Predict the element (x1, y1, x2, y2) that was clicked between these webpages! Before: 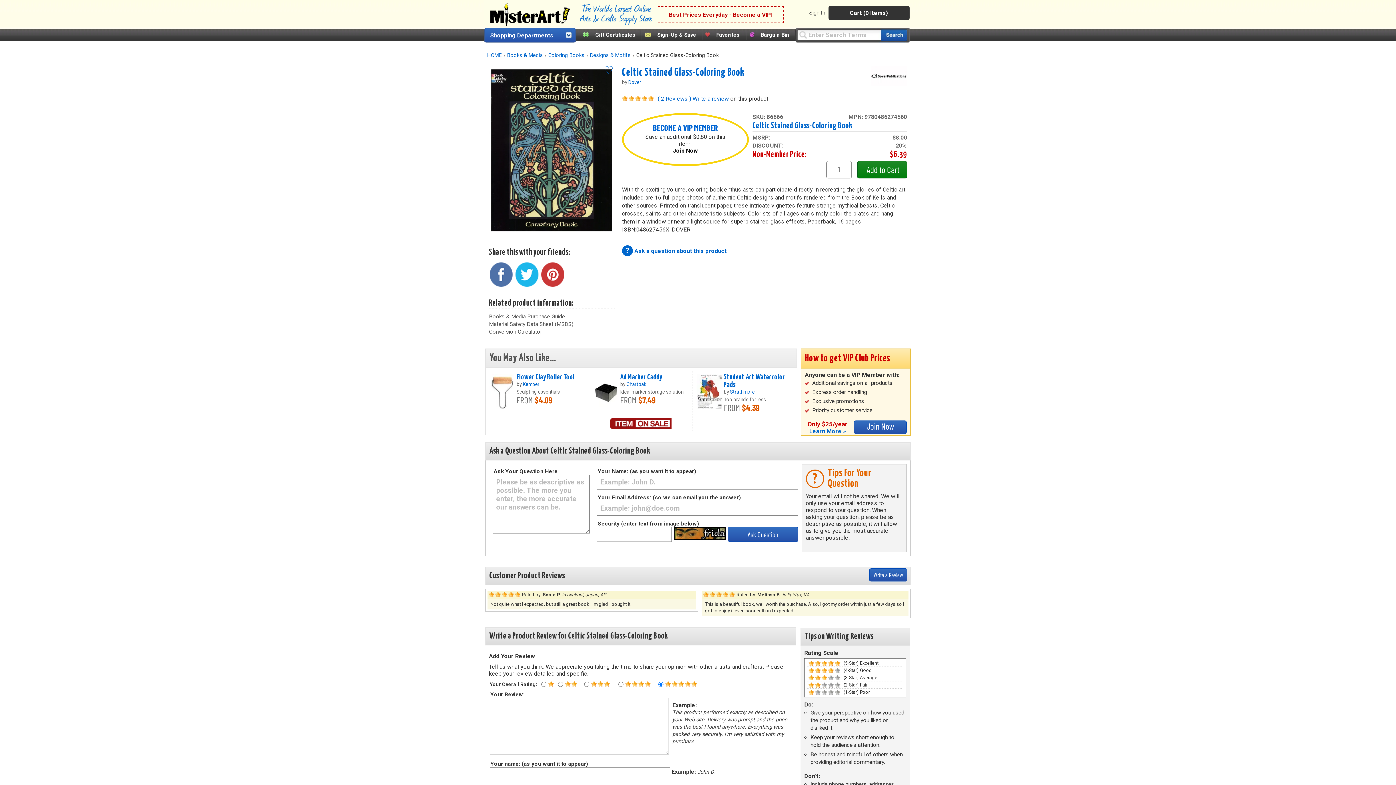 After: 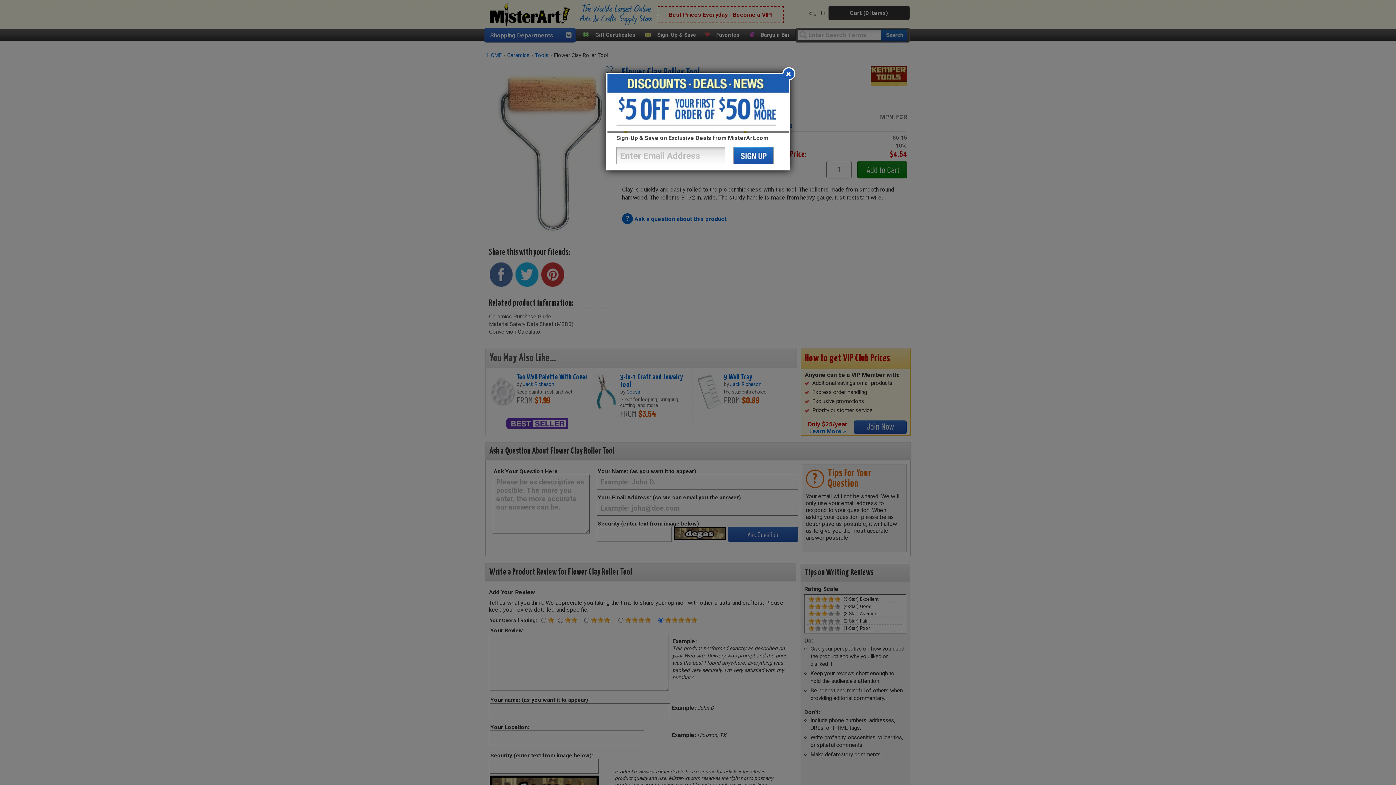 Action: bbox: (485, 411, 519, 418)